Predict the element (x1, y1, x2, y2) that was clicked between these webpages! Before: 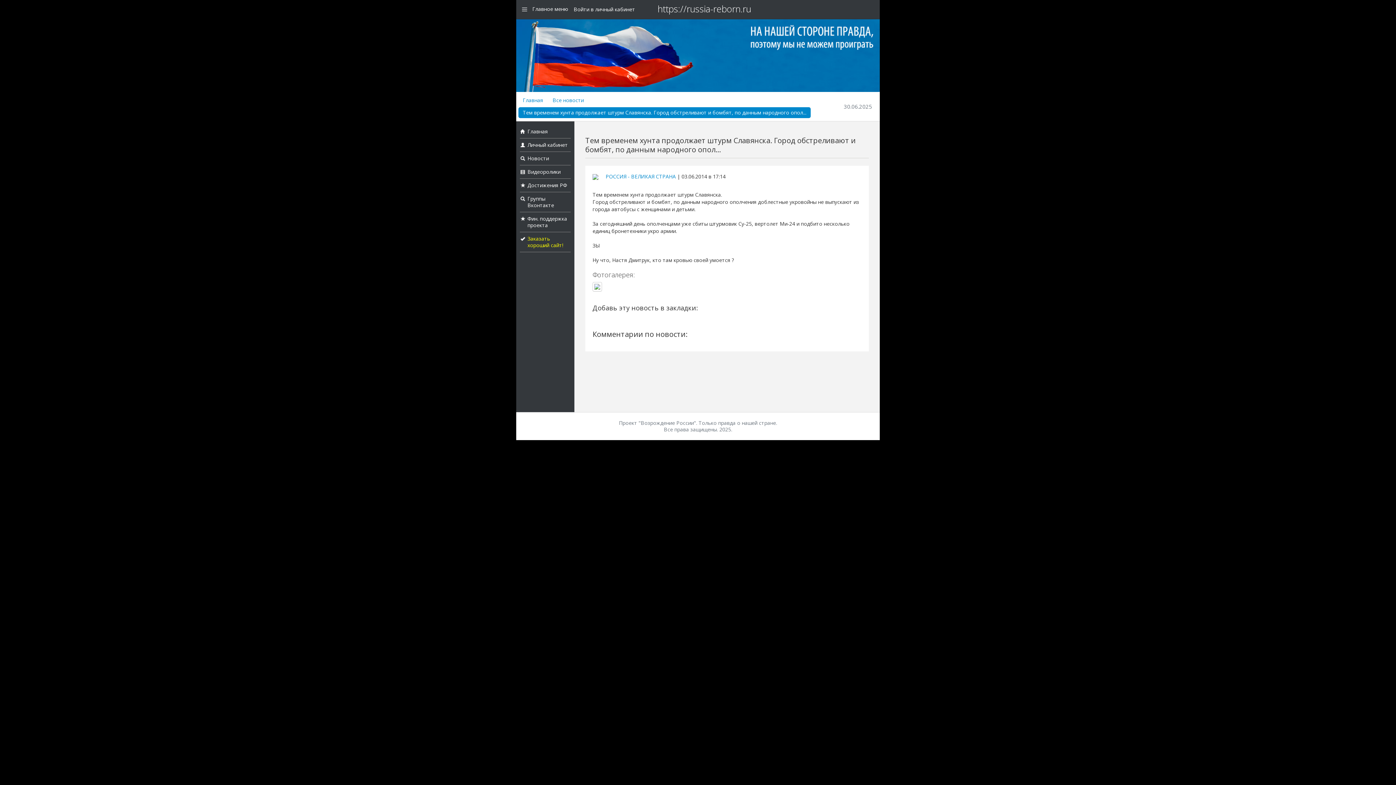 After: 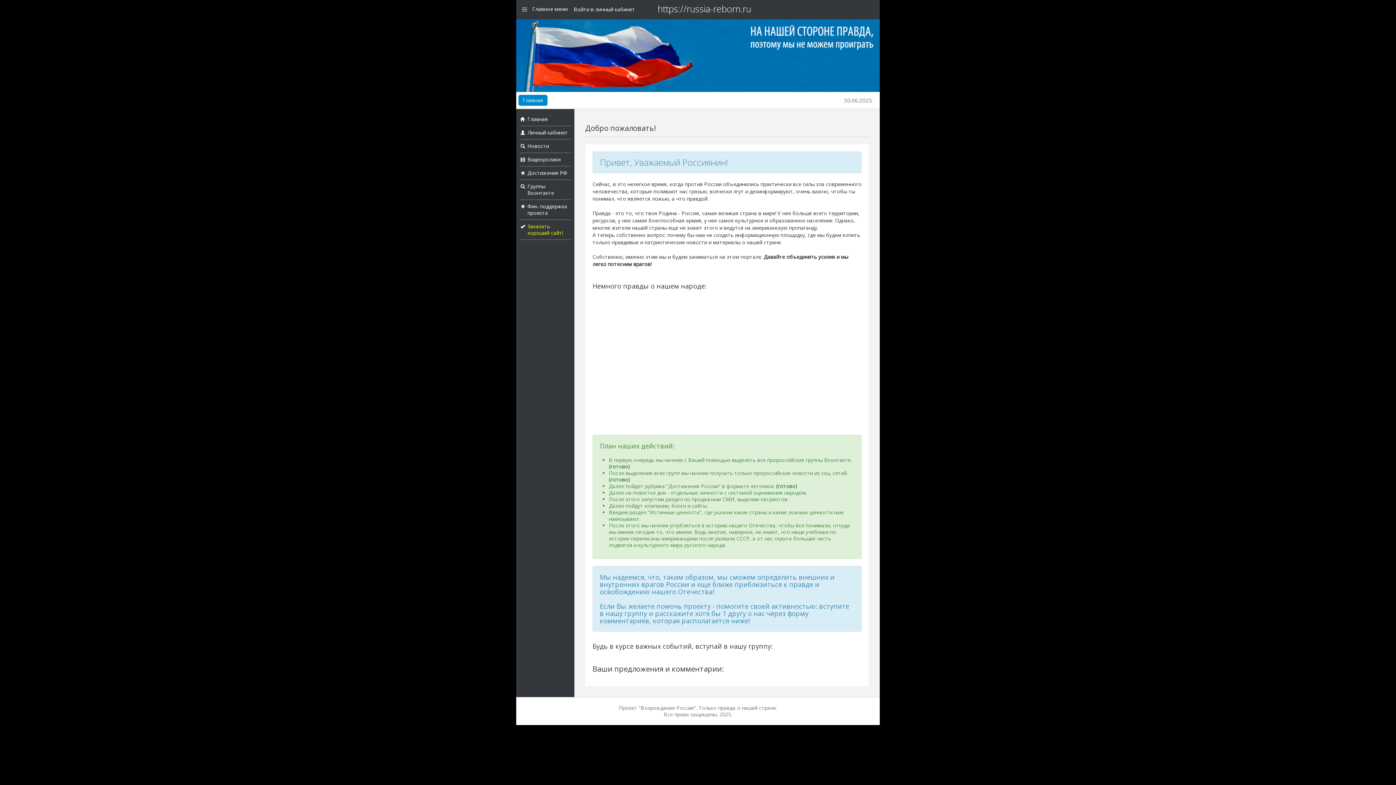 Action: label: Главная bbox: (518, 94, 547, 105)